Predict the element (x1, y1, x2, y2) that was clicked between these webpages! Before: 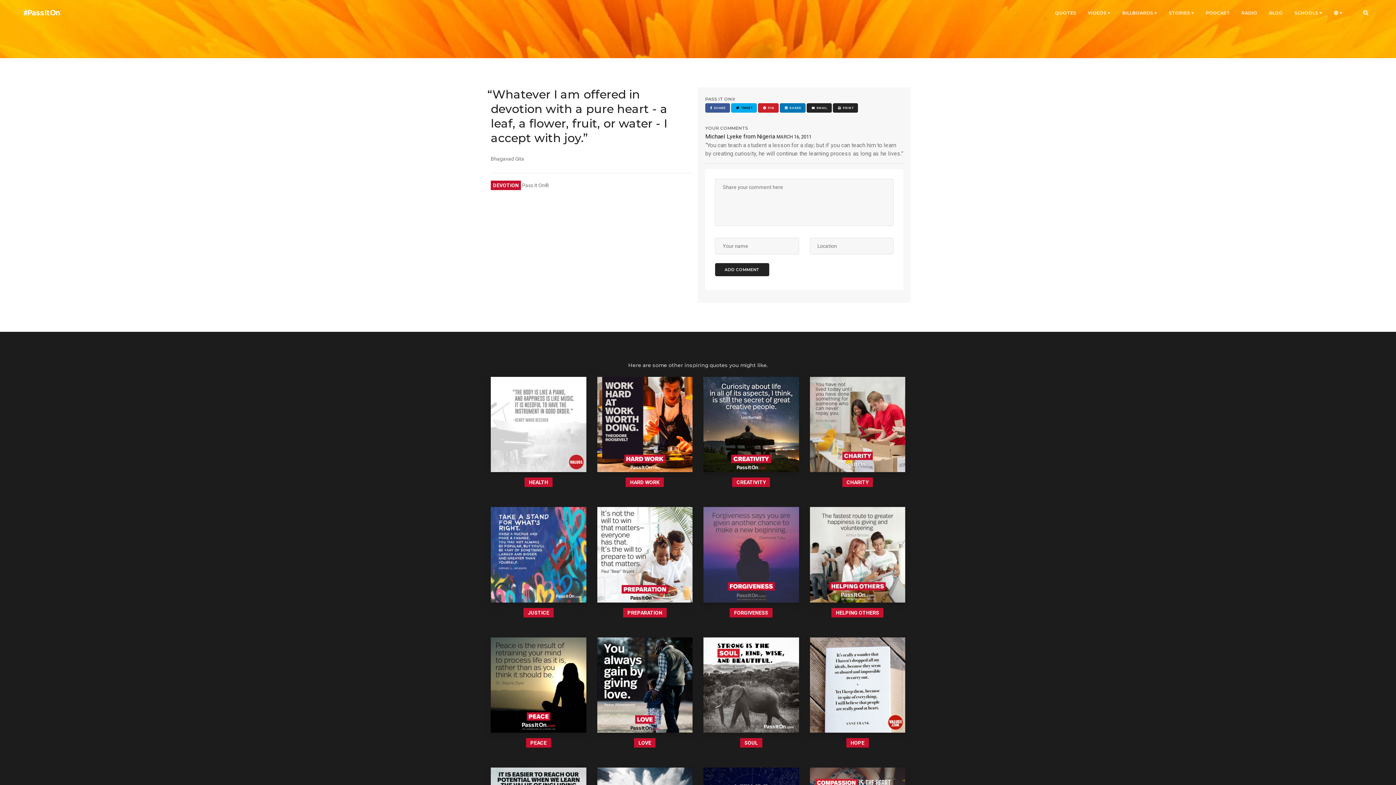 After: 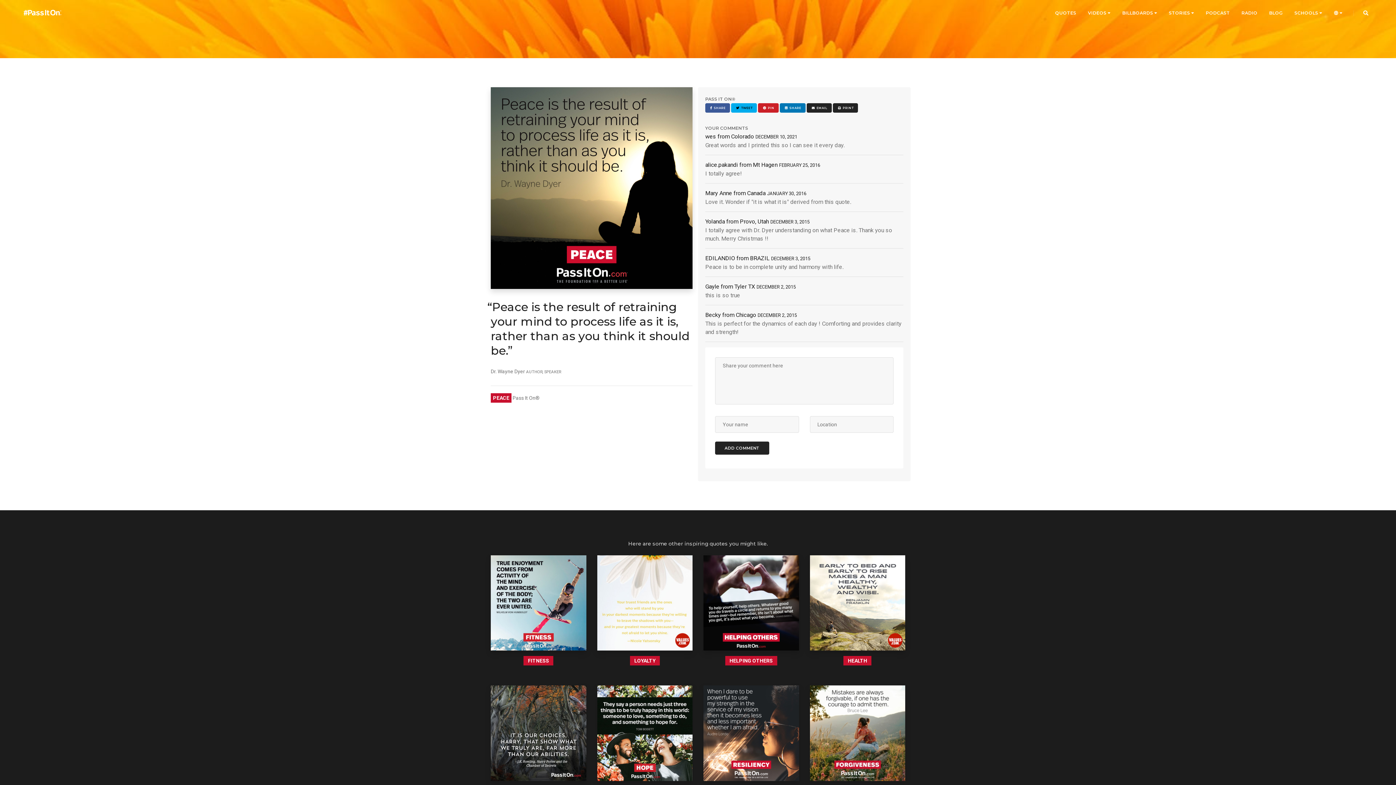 Action: bbox: (528, 738, 549, 748) label: PEACE